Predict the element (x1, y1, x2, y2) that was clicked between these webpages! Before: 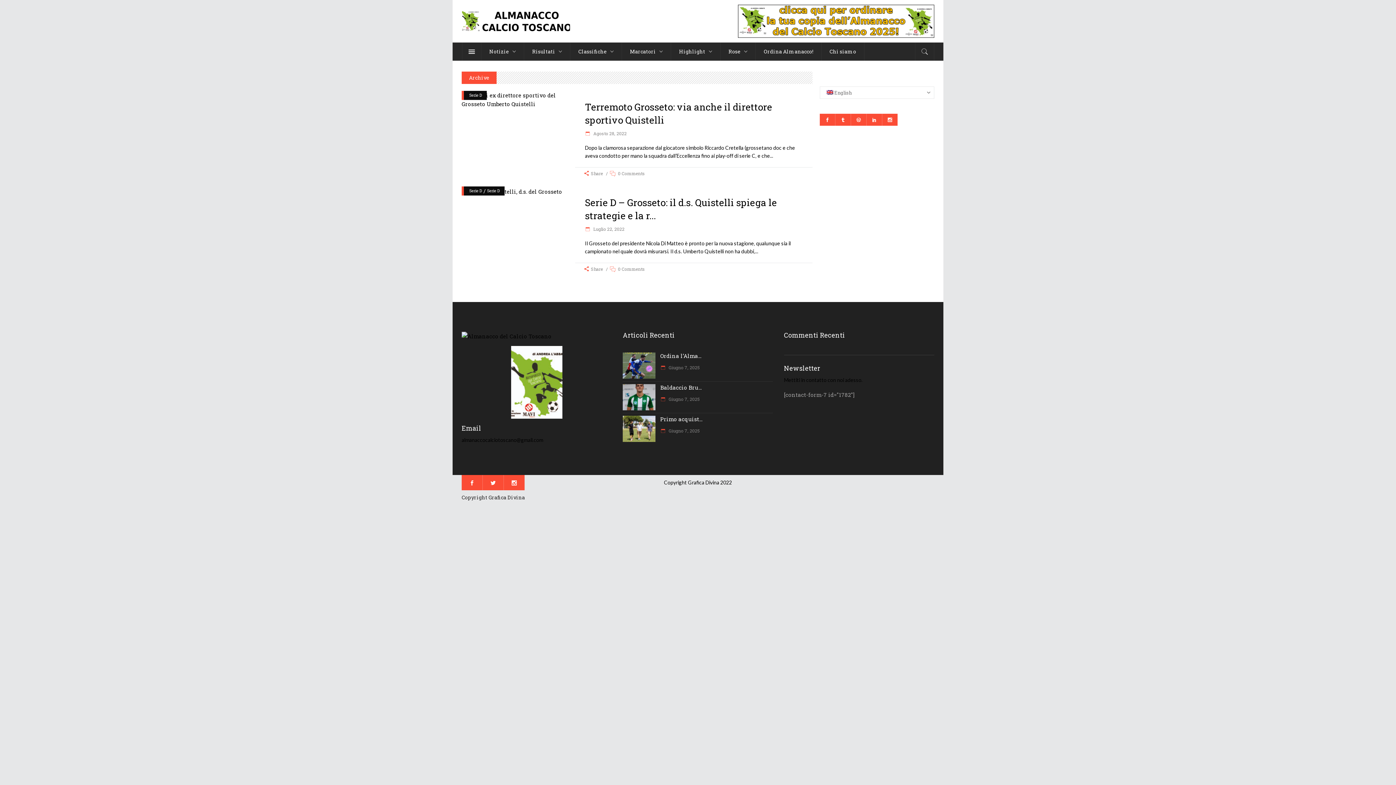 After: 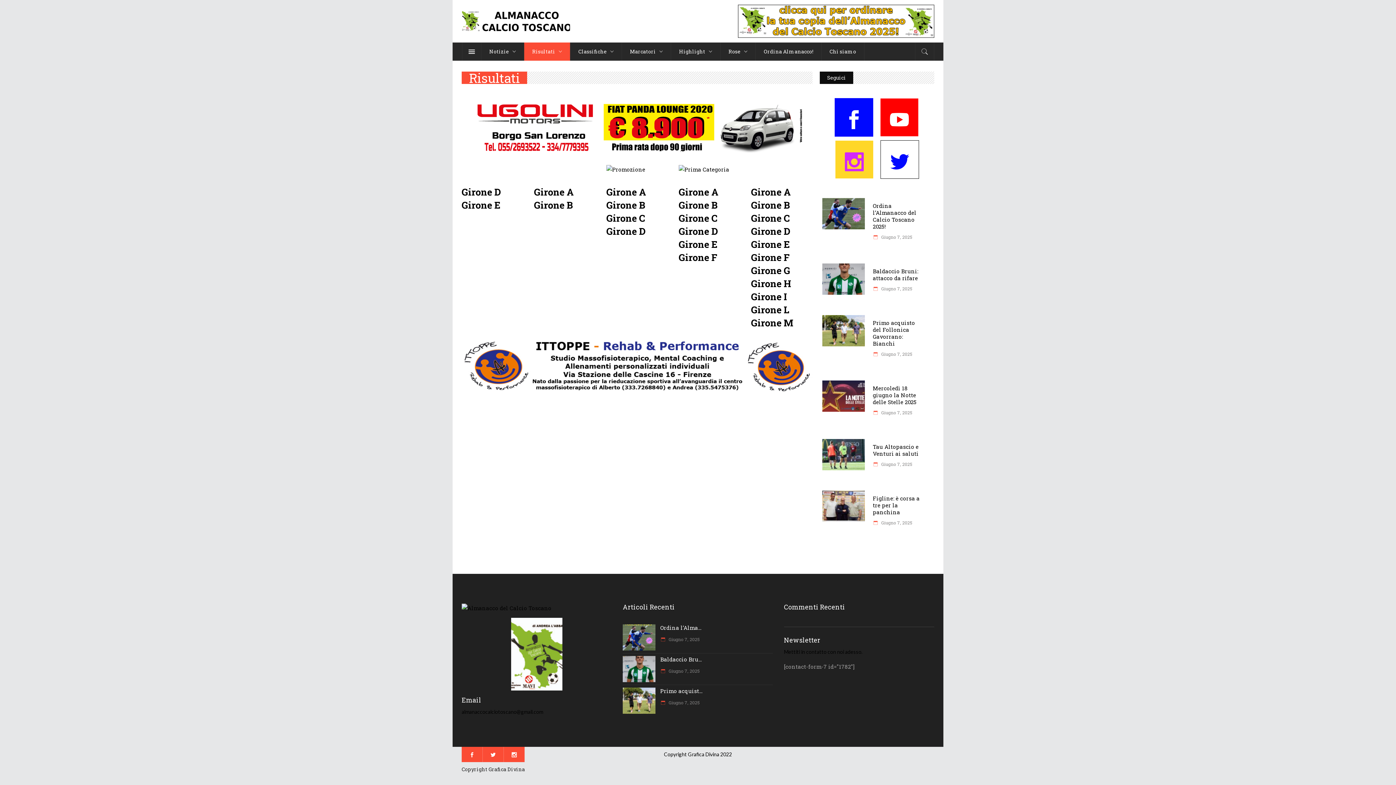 Action: bbox: (524, 42, 570, 60) label: Risultati